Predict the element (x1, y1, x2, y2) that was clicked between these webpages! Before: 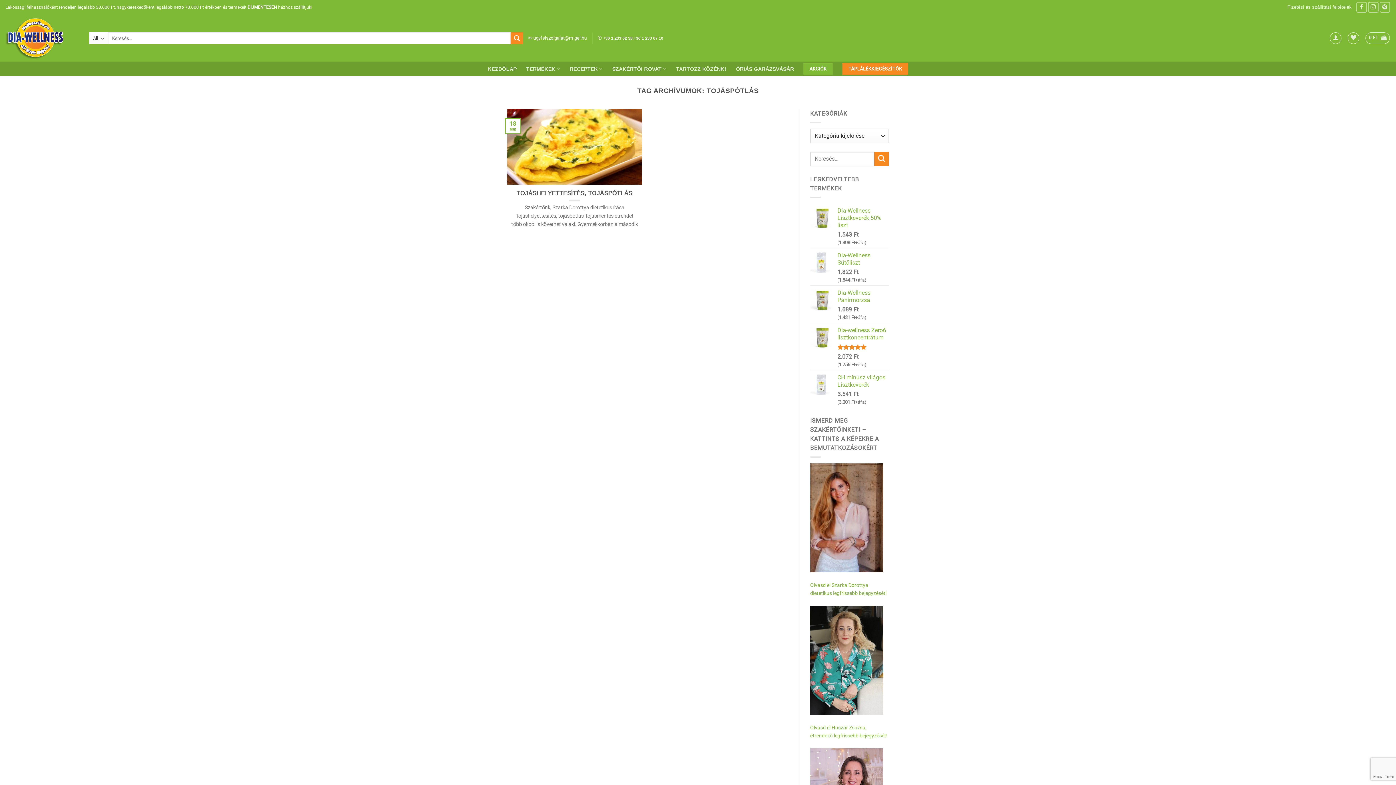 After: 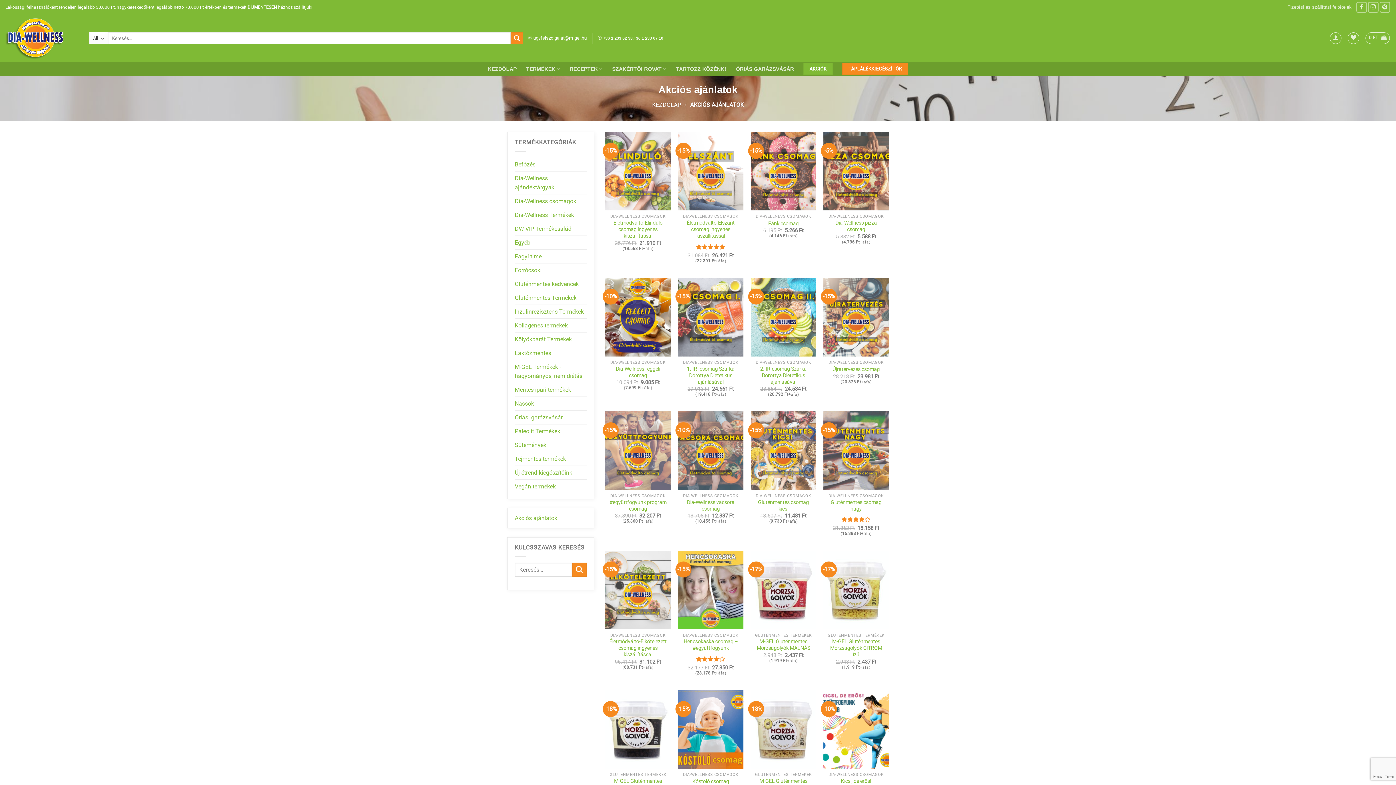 Action: label: AKCIÓK bbox: (803, 62, 833, 74)